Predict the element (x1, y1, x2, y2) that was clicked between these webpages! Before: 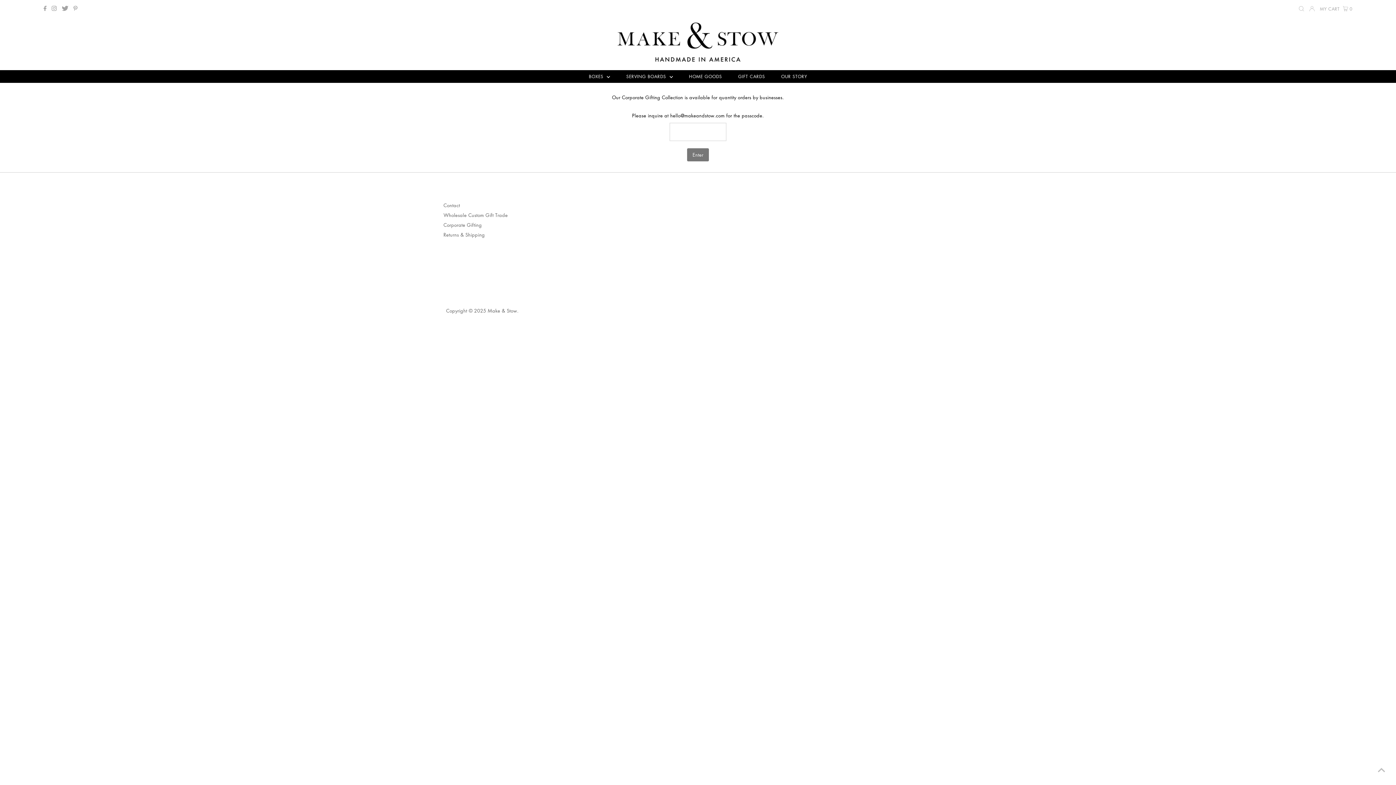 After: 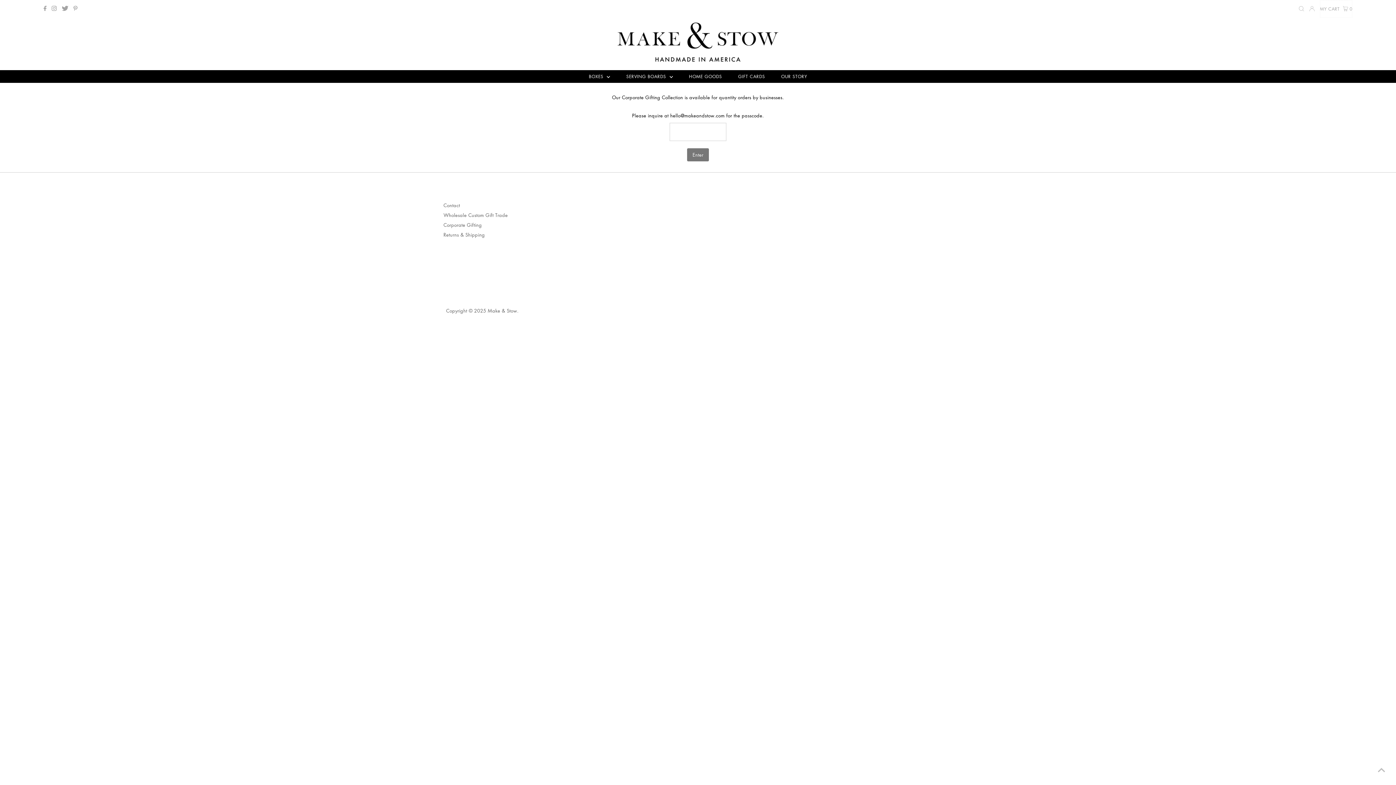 Action: label: MY CART   0 bbox: (1318, 0, 1354, 17)